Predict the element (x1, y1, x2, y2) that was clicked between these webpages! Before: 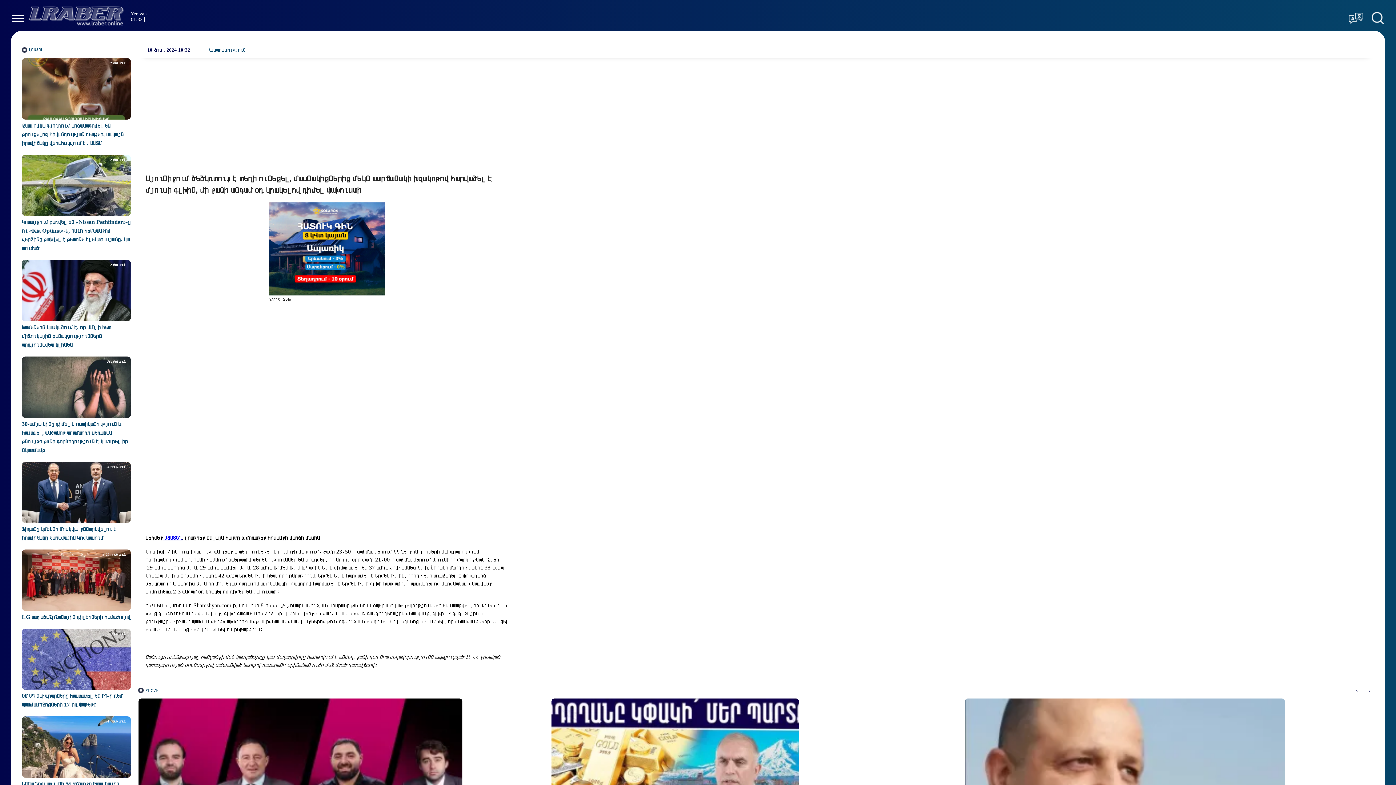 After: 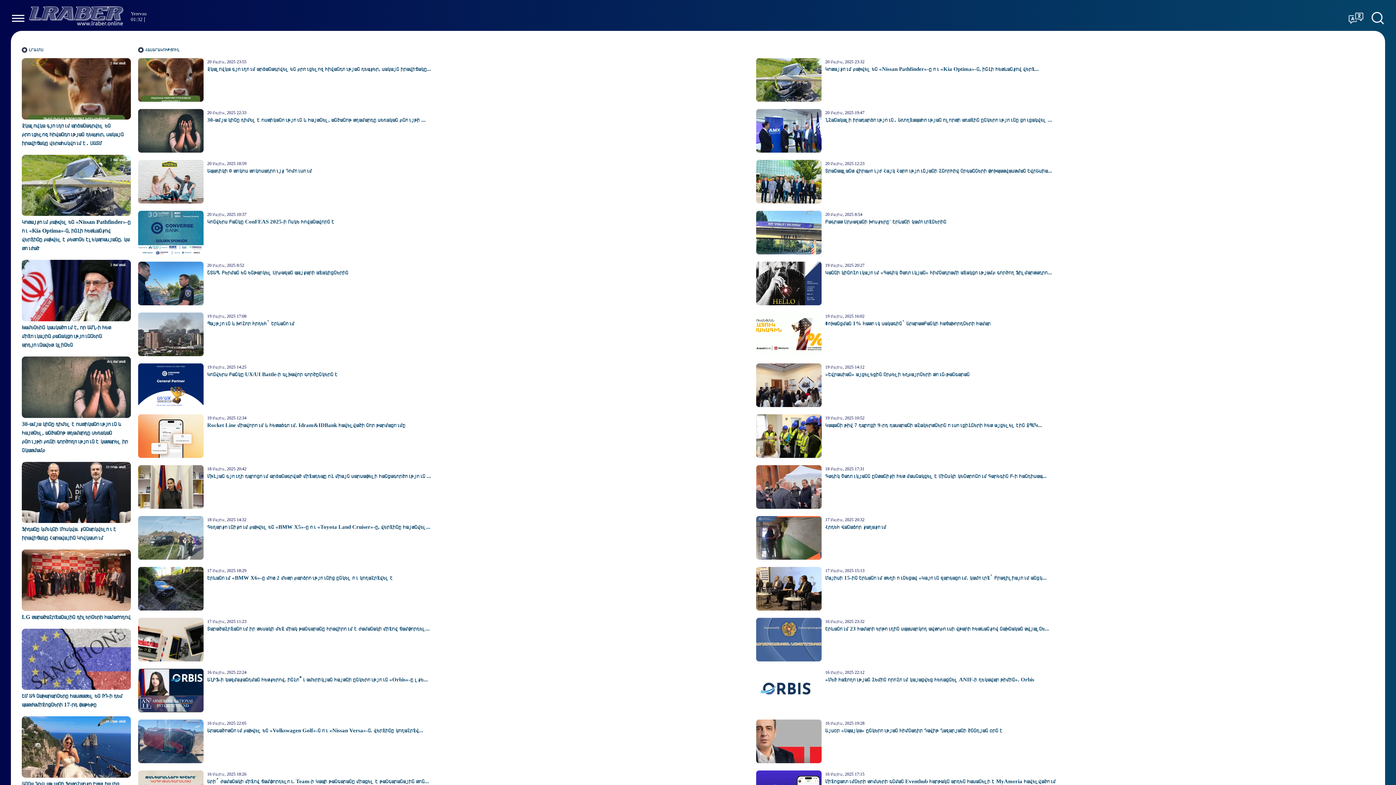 Action: bbox: (199, 41, 254, 58) label: Հասարակություն